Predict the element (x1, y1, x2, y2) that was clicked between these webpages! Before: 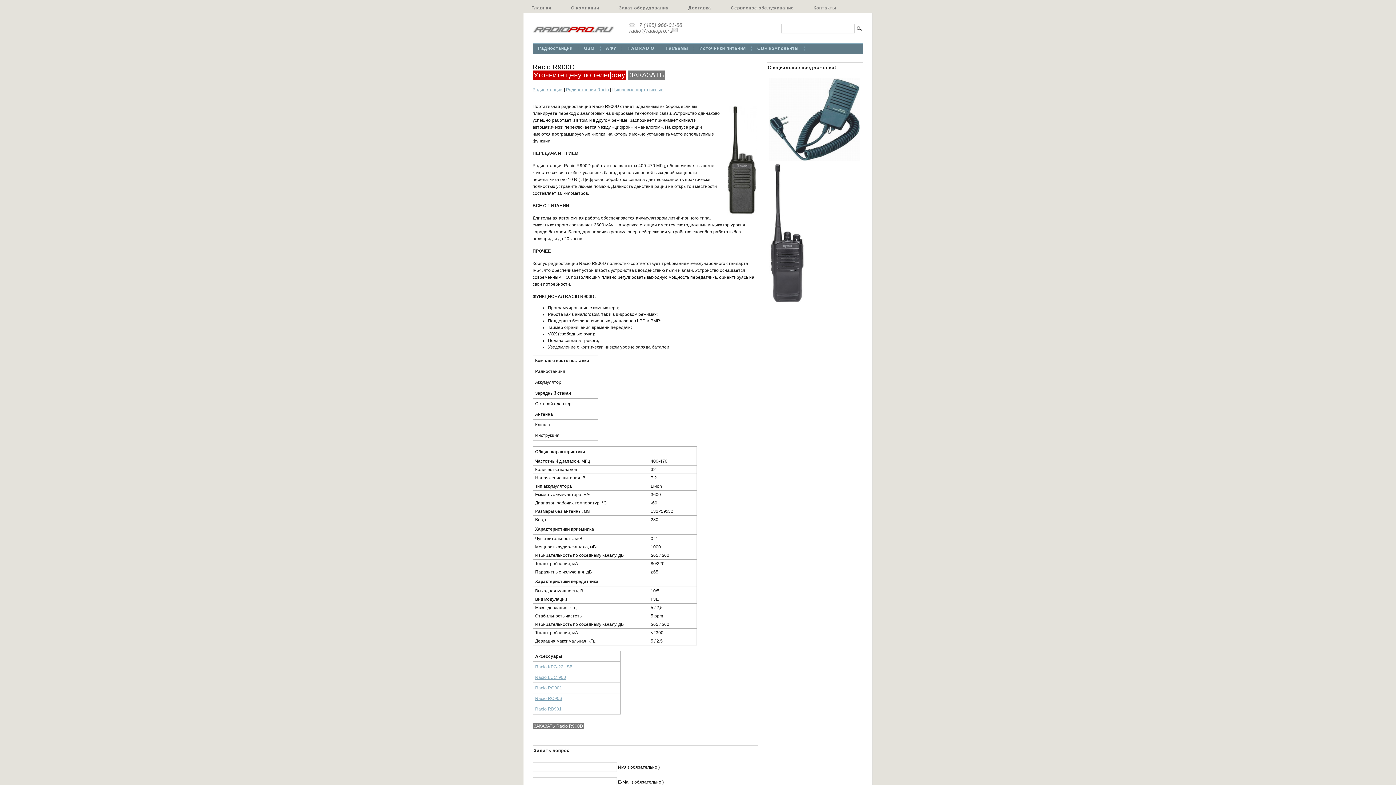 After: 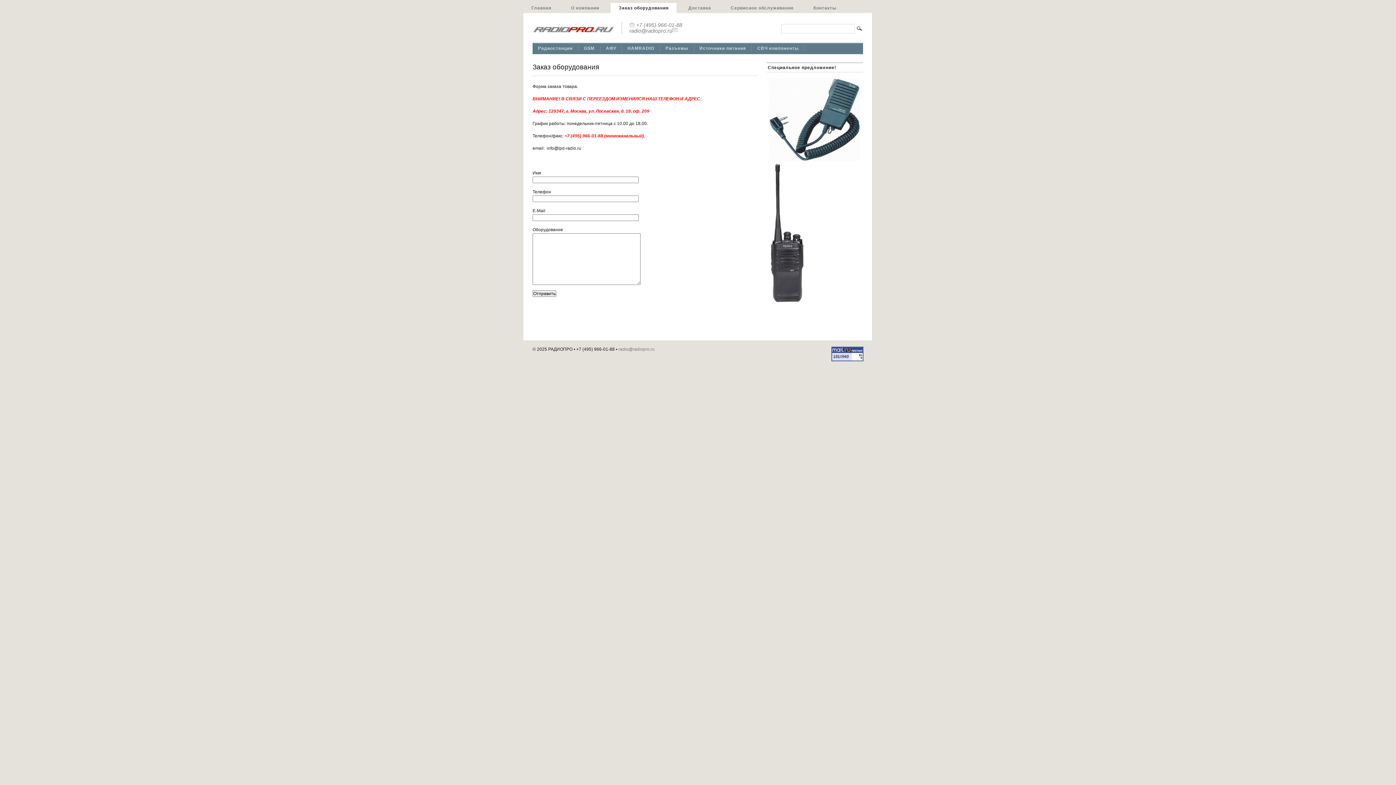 Action: label: Заказ оборудования bbox: (611, 2, 676, 13)